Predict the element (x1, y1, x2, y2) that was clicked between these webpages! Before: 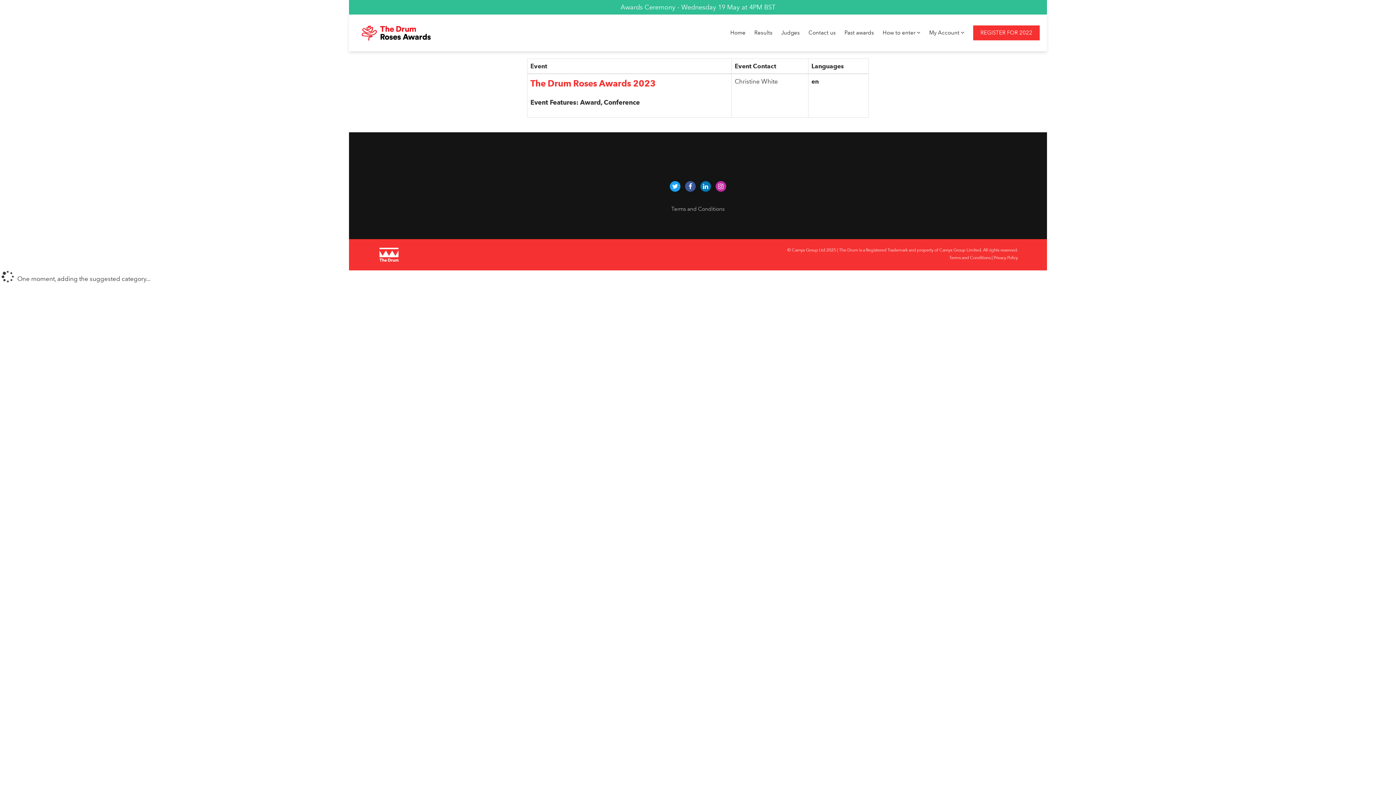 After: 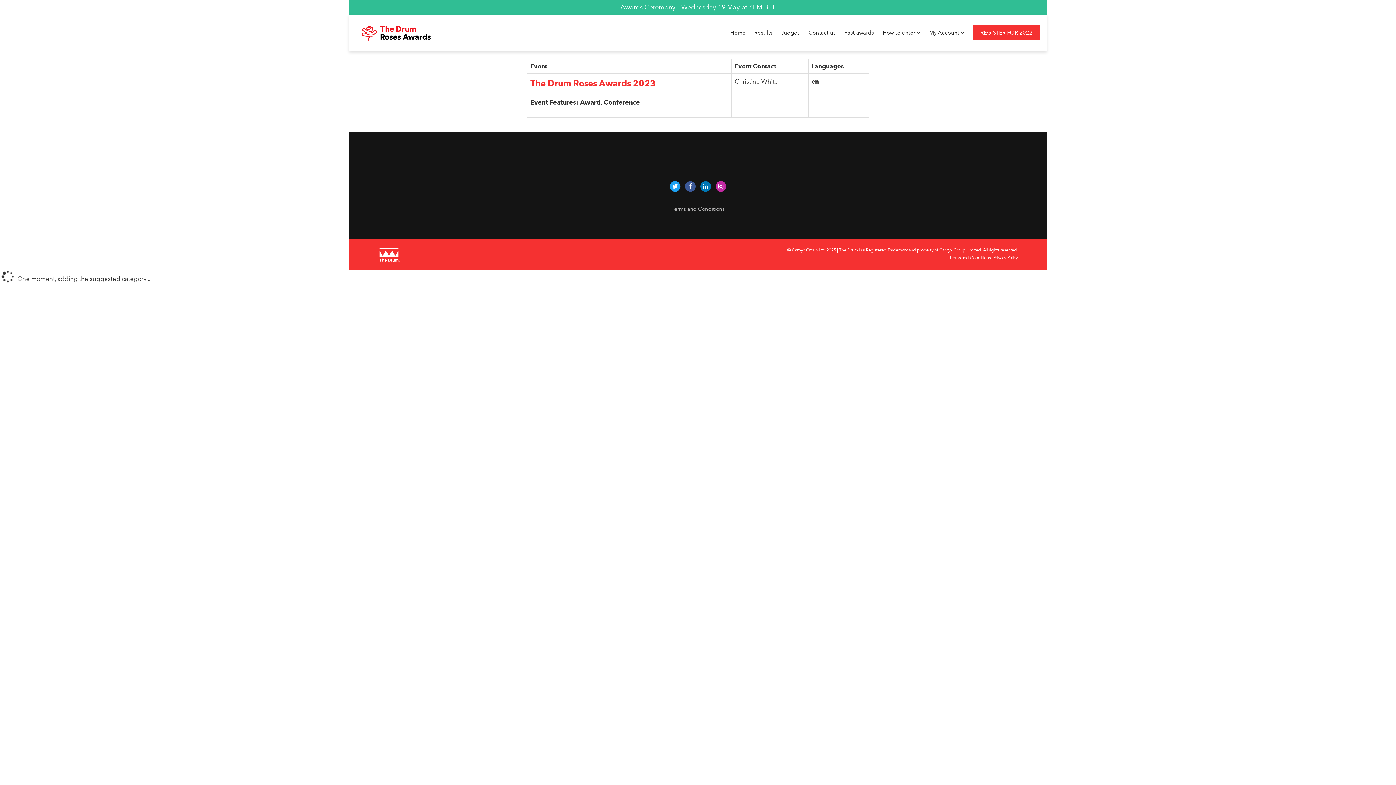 Action: bbox: (805, 14, 839, 51) label: Contact us